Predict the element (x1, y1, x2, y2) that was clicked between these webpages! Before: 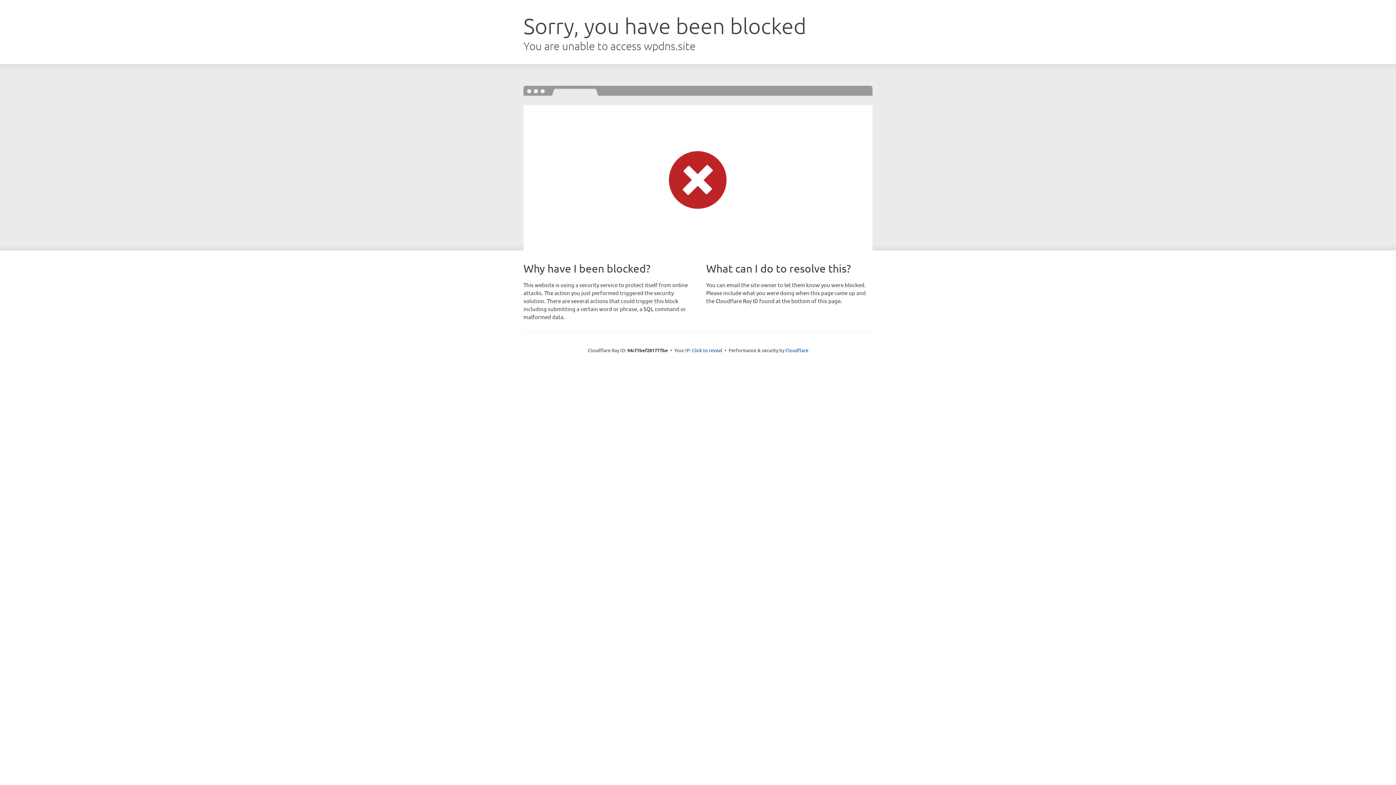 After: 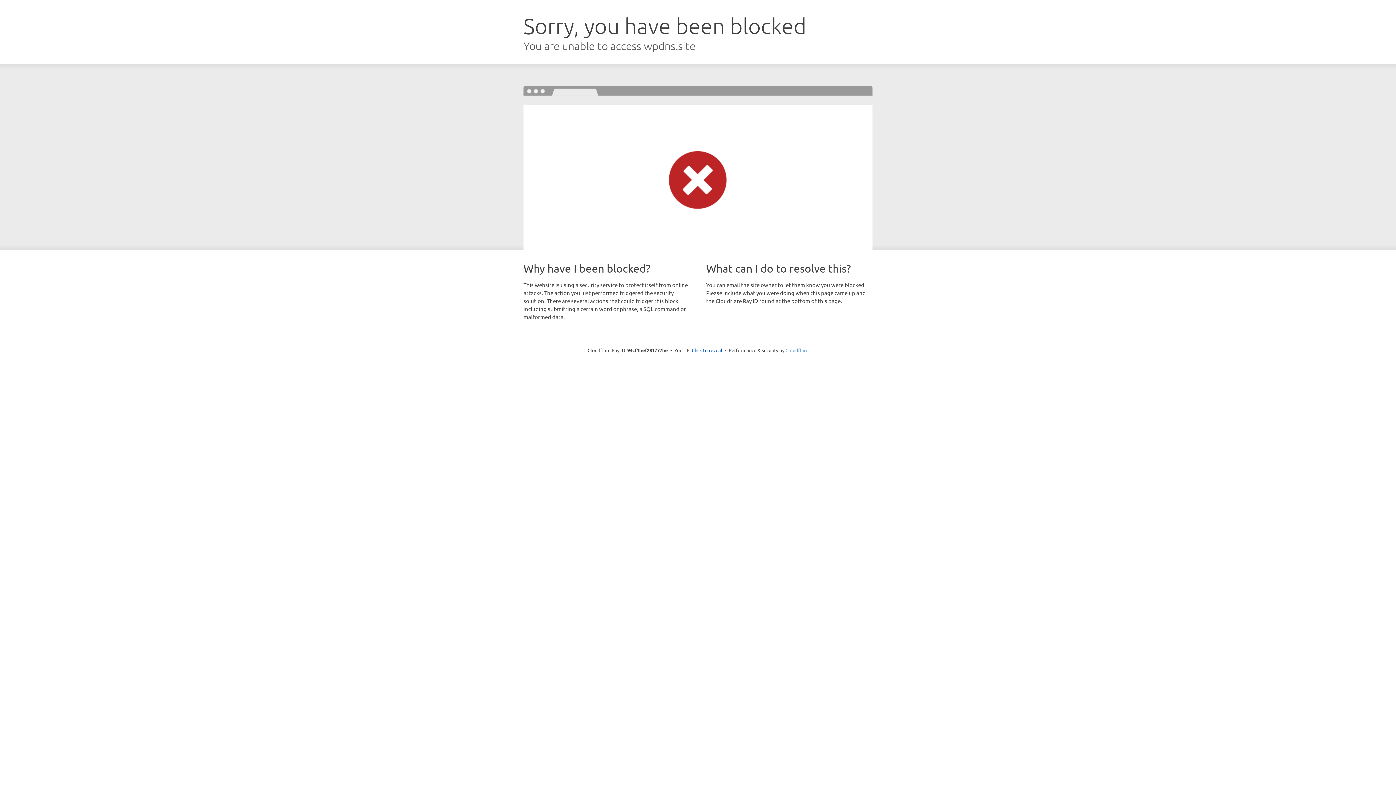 Action: label: Cloudflare bbox: (785, 347, 808, 353)